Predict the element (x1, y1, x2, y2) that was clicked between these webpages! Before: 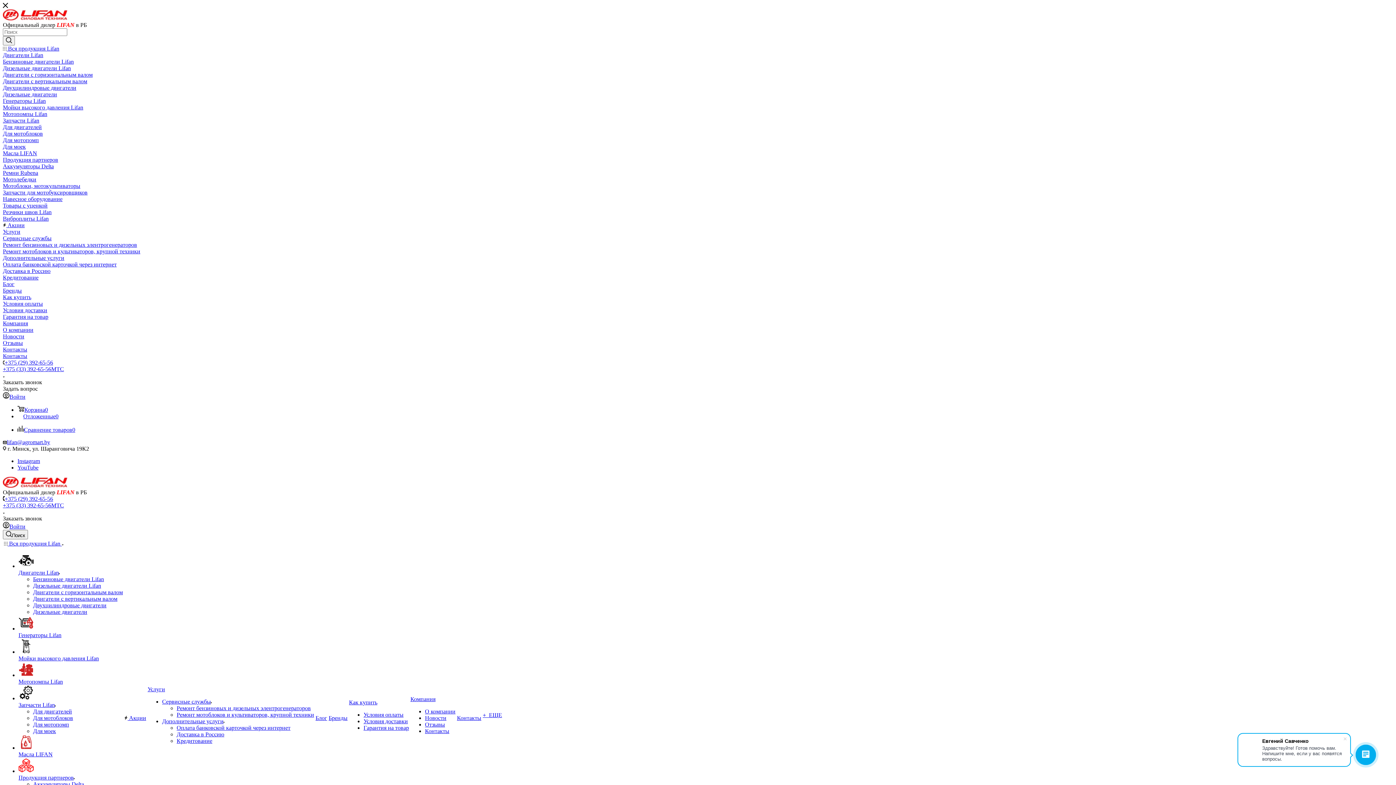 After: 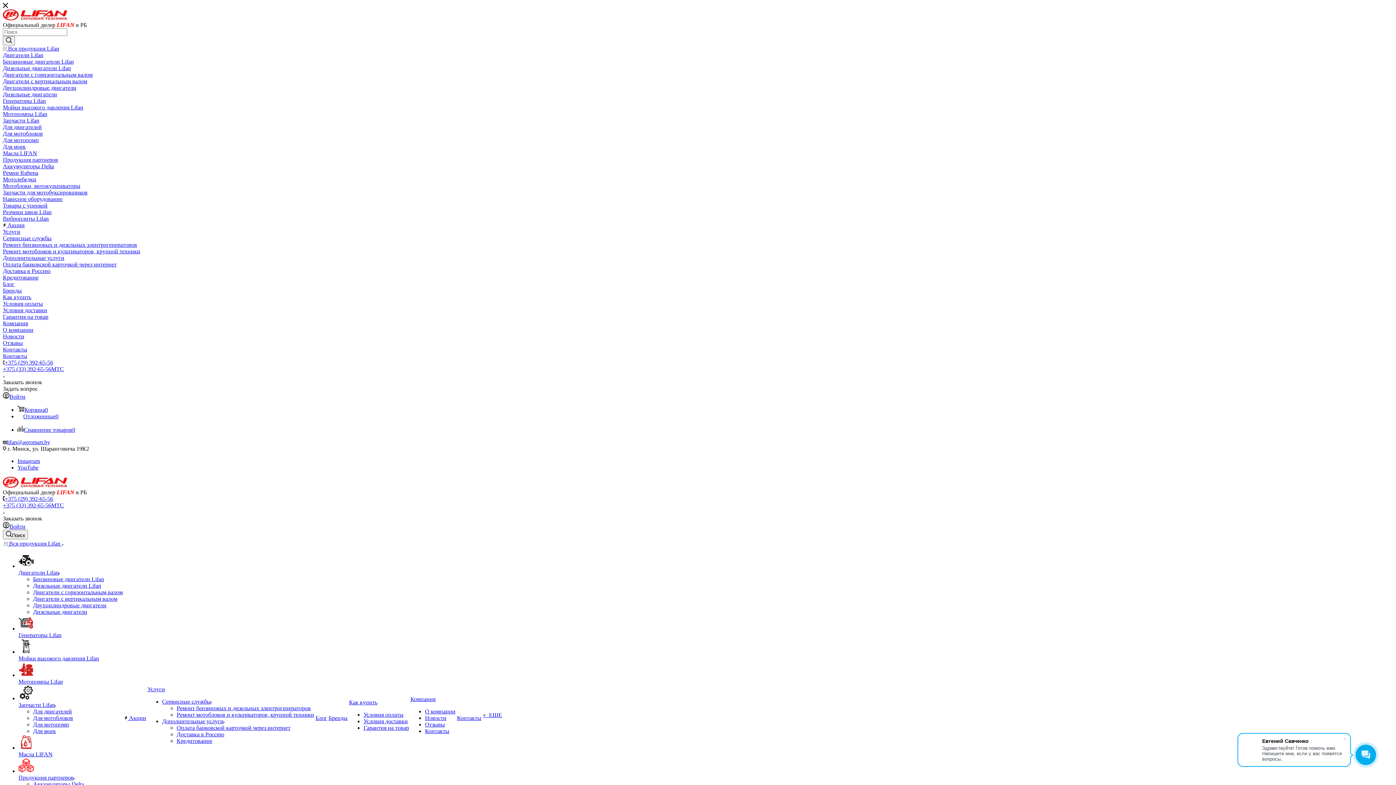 Action: label: Аккумуляторы Delta bbox: (33, 781, 84, 787)